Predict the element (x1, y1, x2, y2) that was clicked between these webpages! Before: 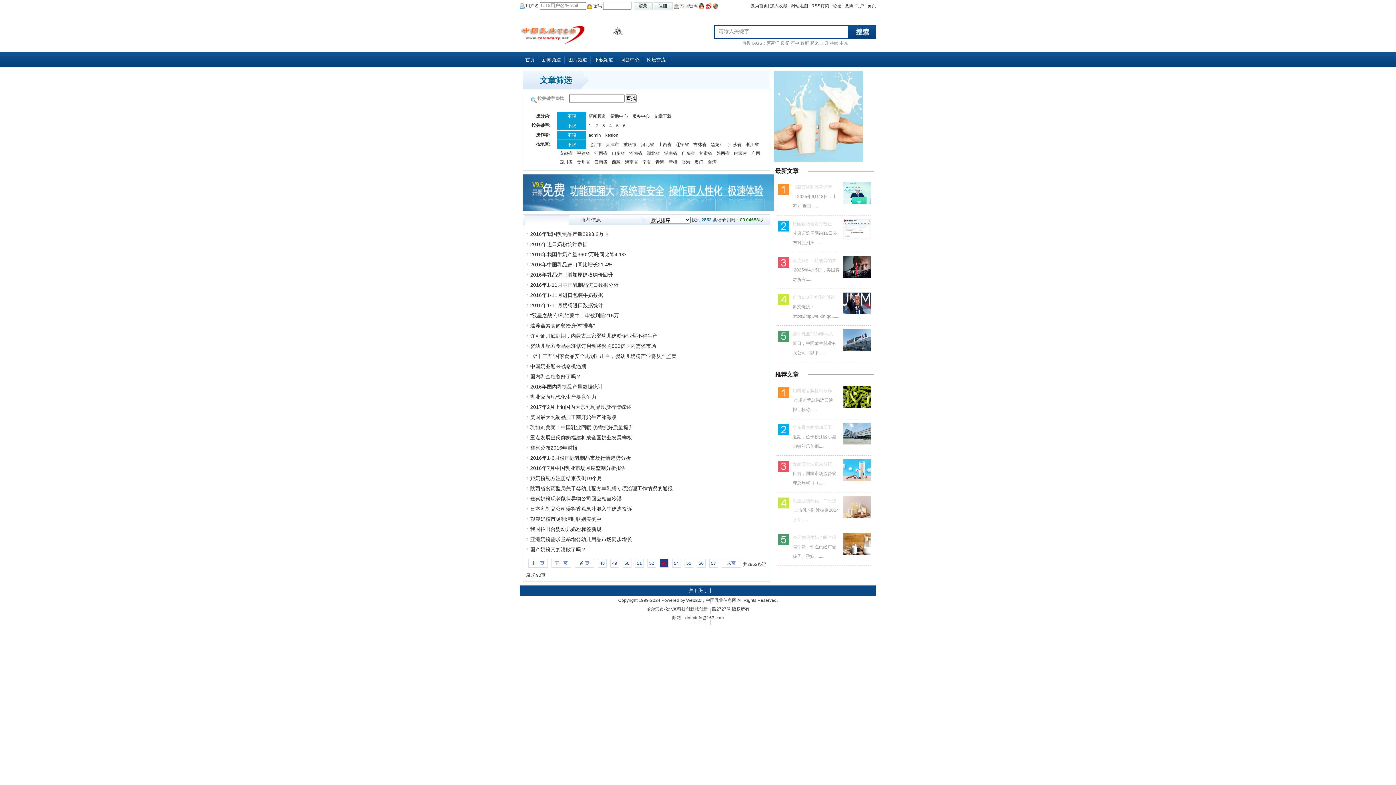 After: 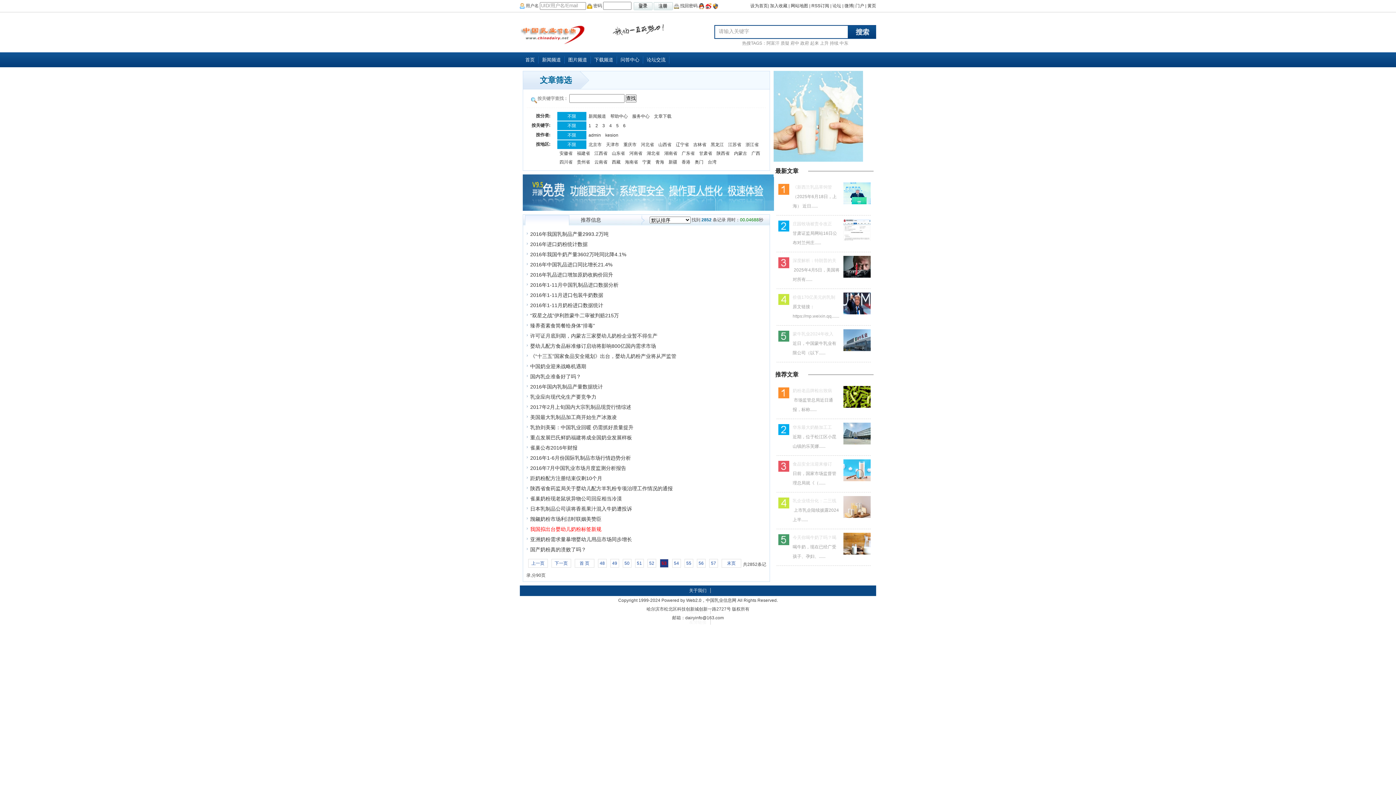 Action: label: 我国拟出台婴幼儿奶粉标签新规 bbox: (530, 526, 601, 532)